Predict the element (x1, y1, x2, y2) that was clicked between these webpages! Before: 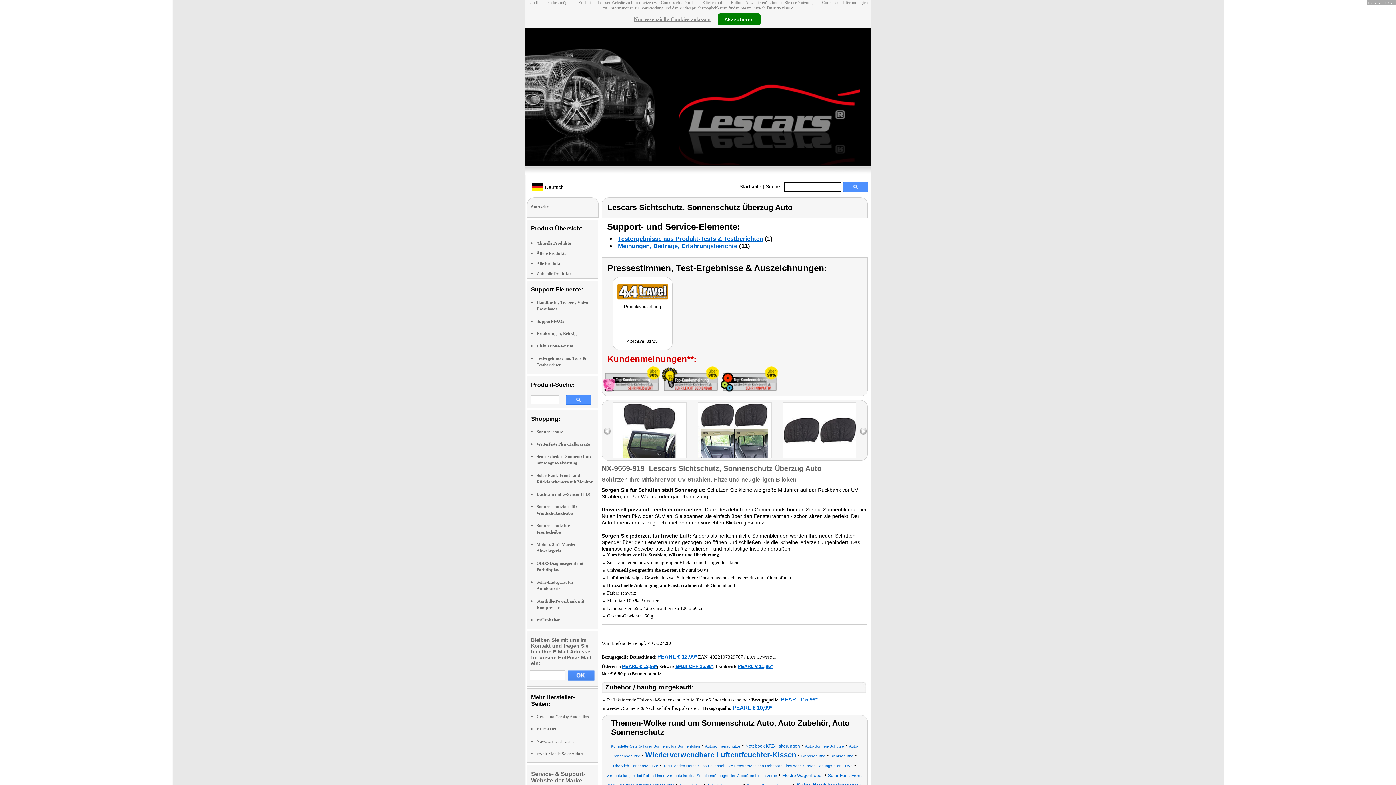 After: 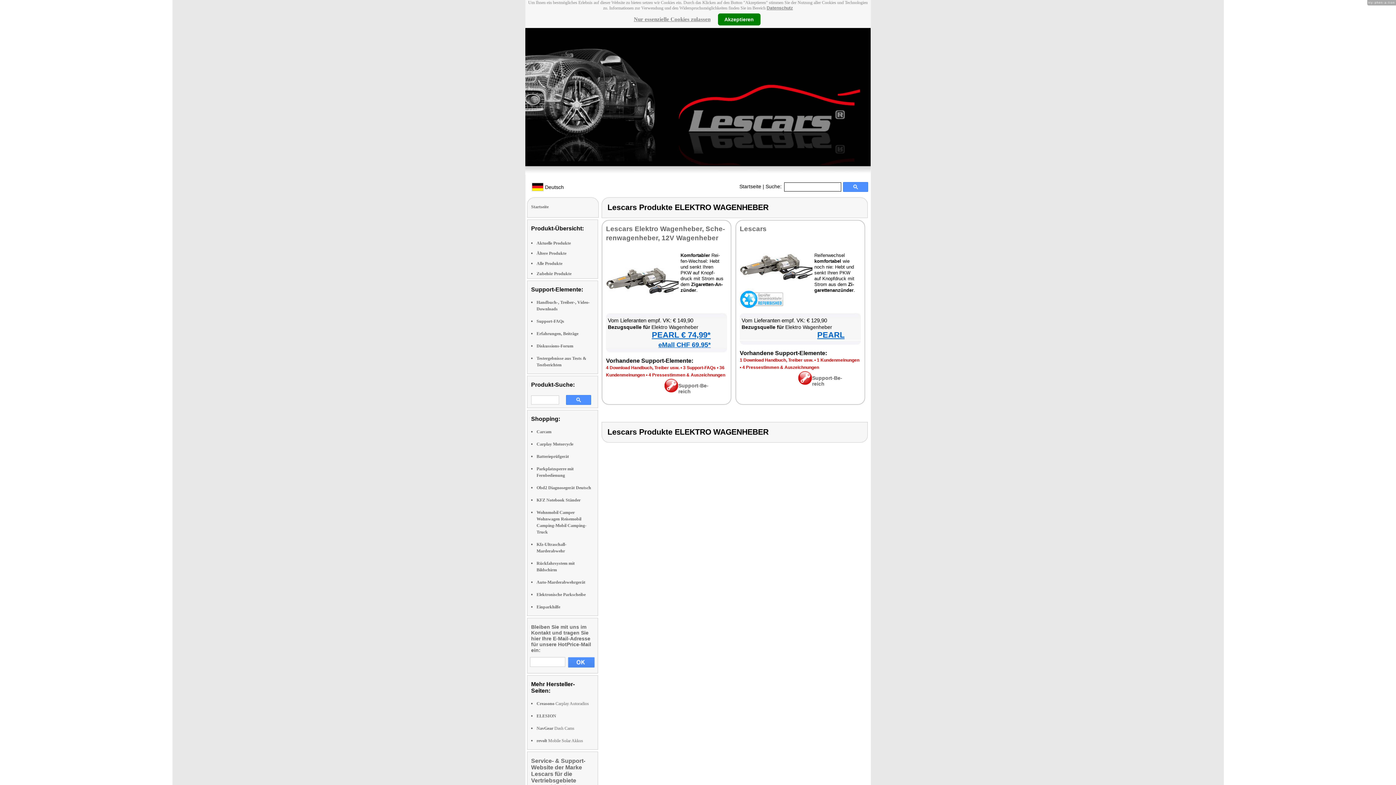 Action: label: Elektro Wagenheber bbox: (782, 772, 823, 778)